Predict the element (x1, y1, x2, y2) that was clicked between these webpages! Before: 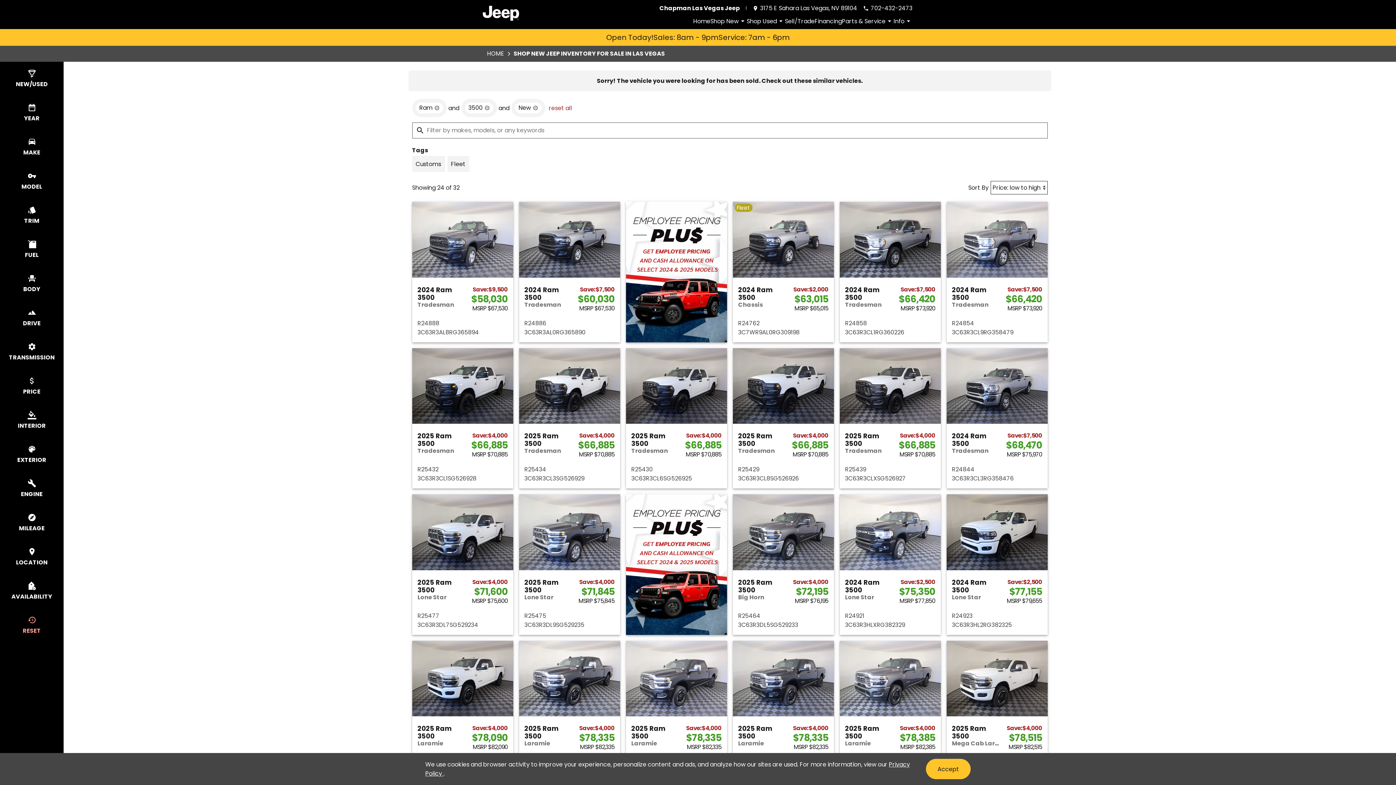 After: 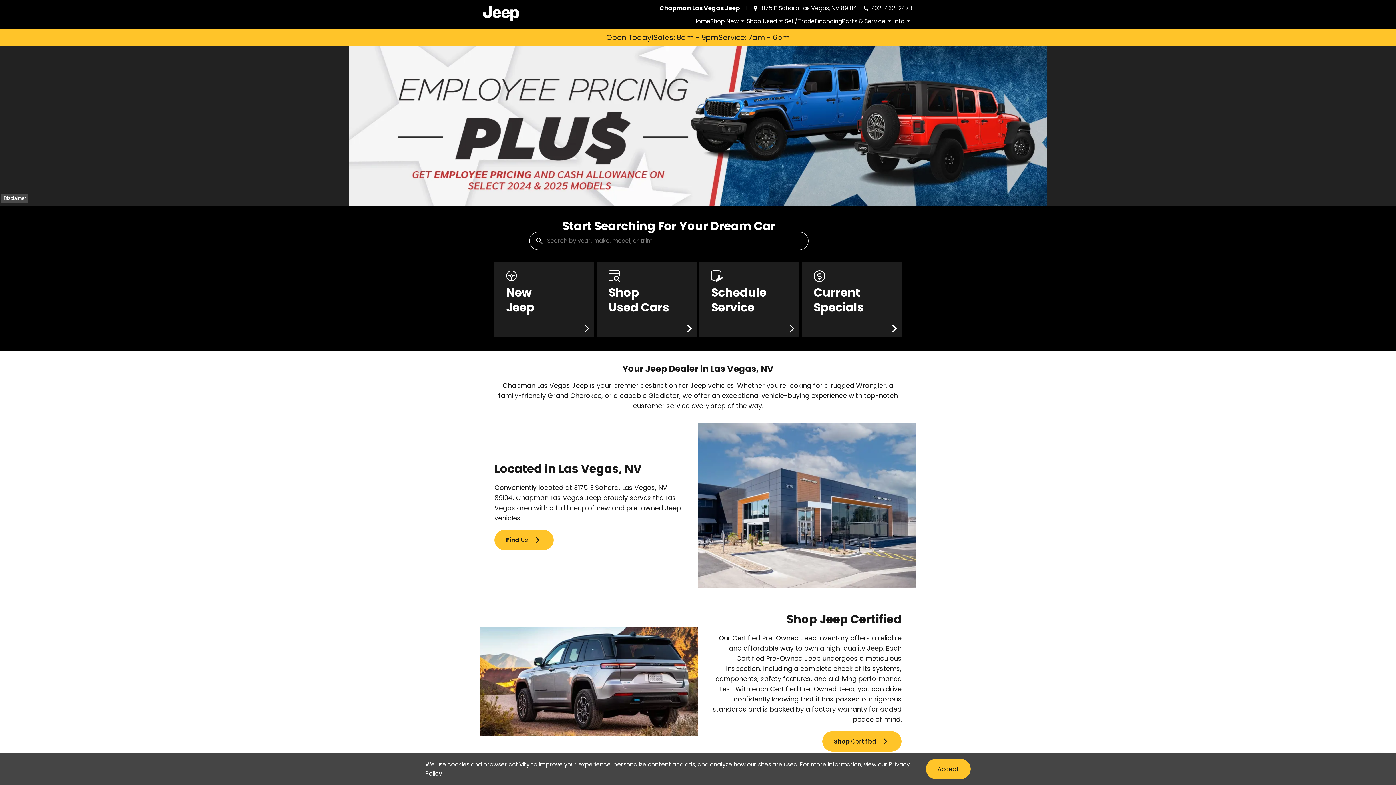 Action: bbox: (693, 13, 710, 29) label: Home